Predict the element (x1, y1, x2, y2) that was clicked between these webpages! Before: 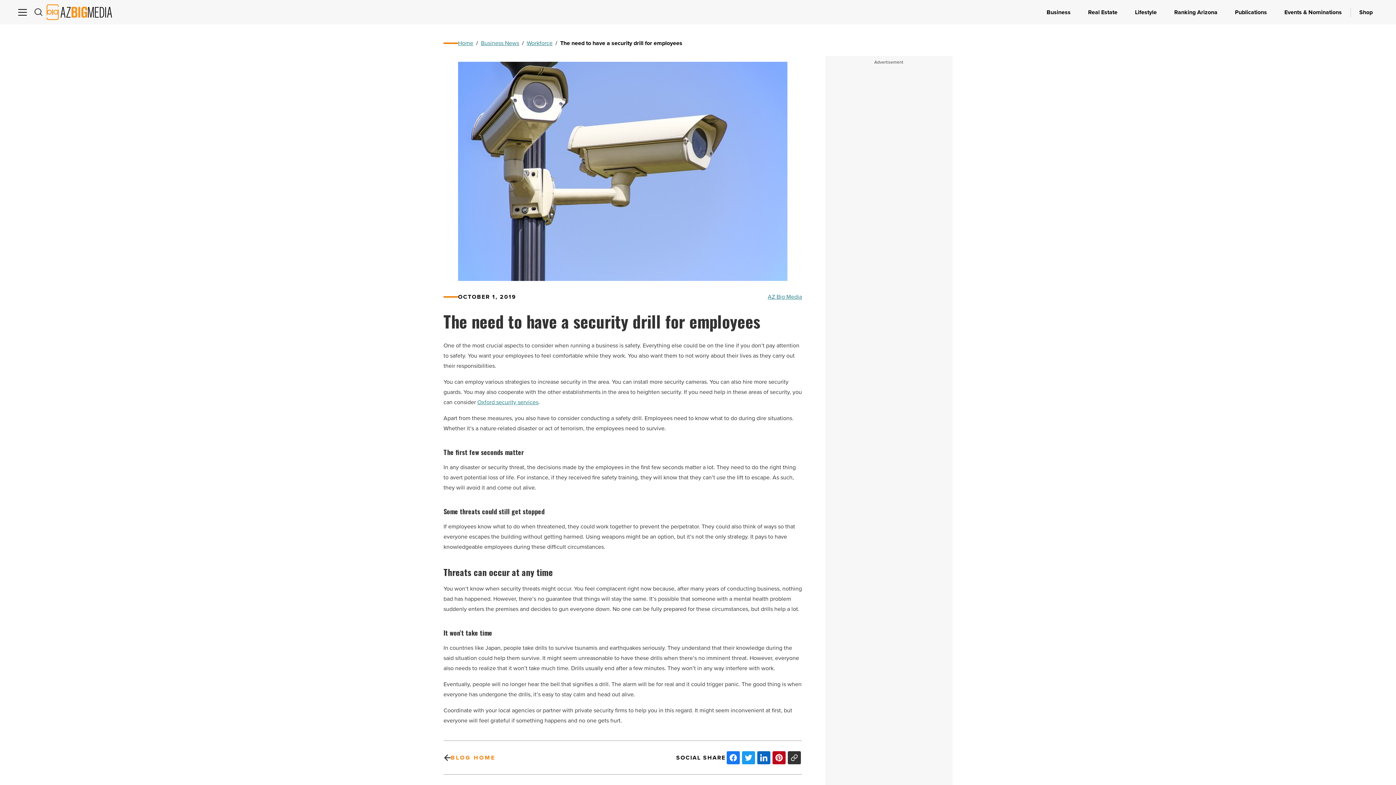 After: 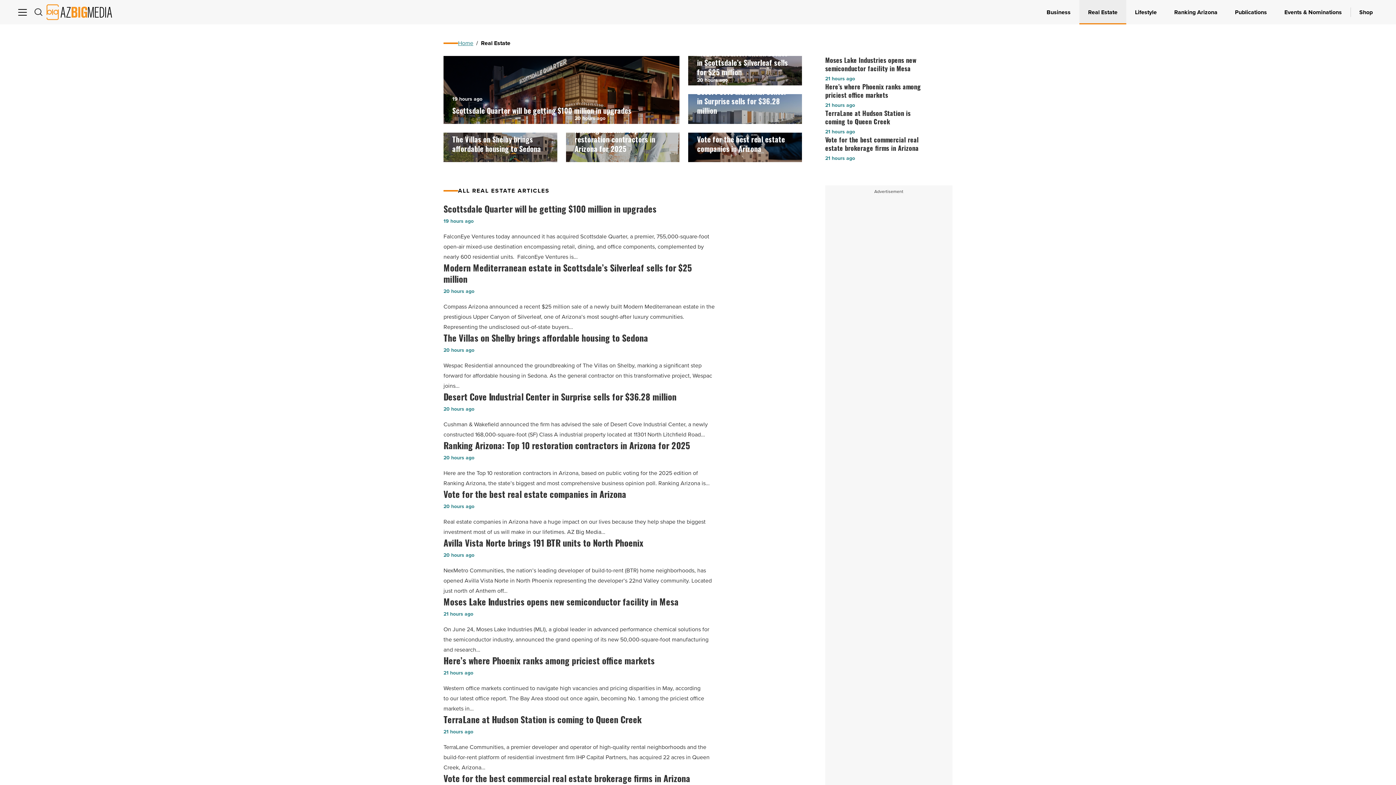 Action: bbox: (1079, 0, 1126, 24) label: Real Estate